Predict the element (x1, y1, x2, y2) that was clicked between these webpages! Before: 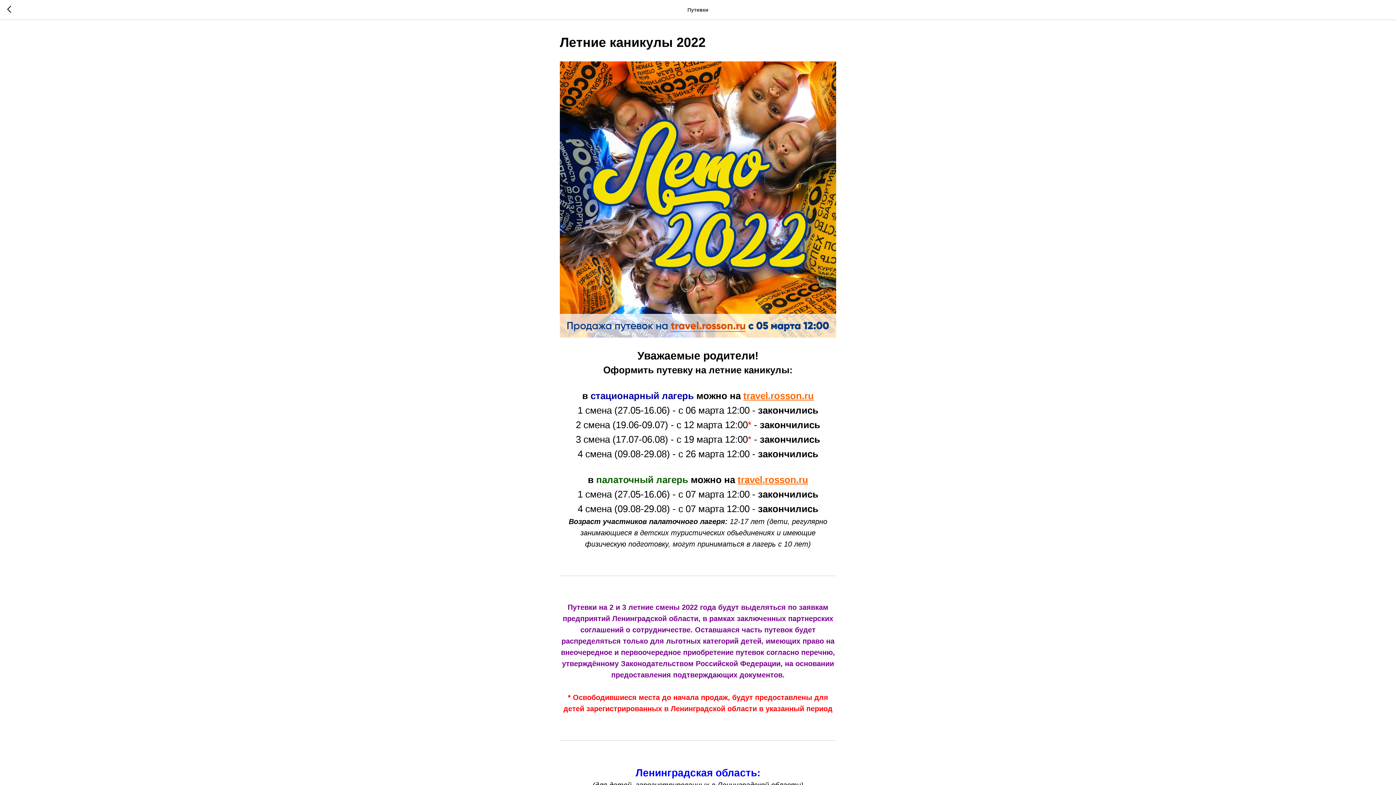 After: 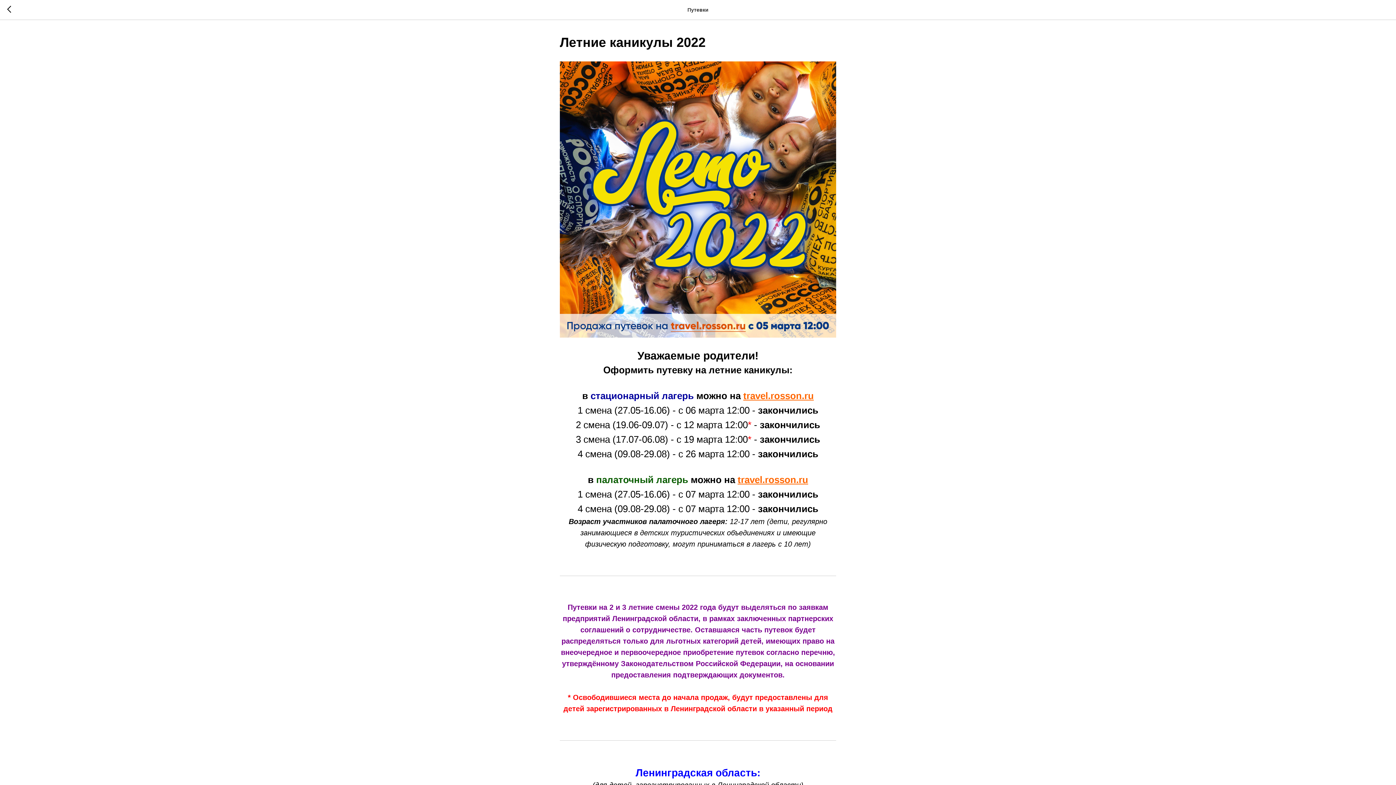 Action: label: travel.rosson.ru bbox: (737, 474, 808, 485)